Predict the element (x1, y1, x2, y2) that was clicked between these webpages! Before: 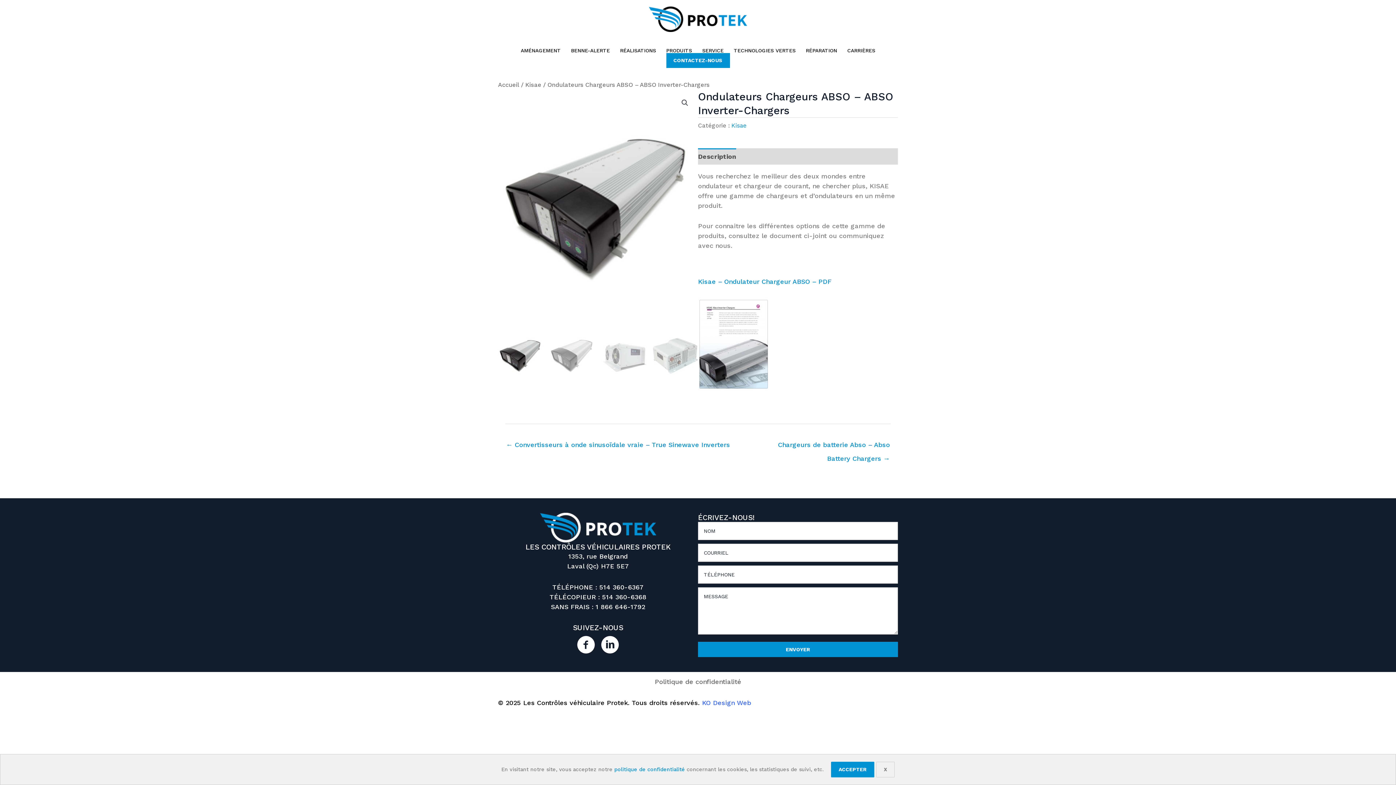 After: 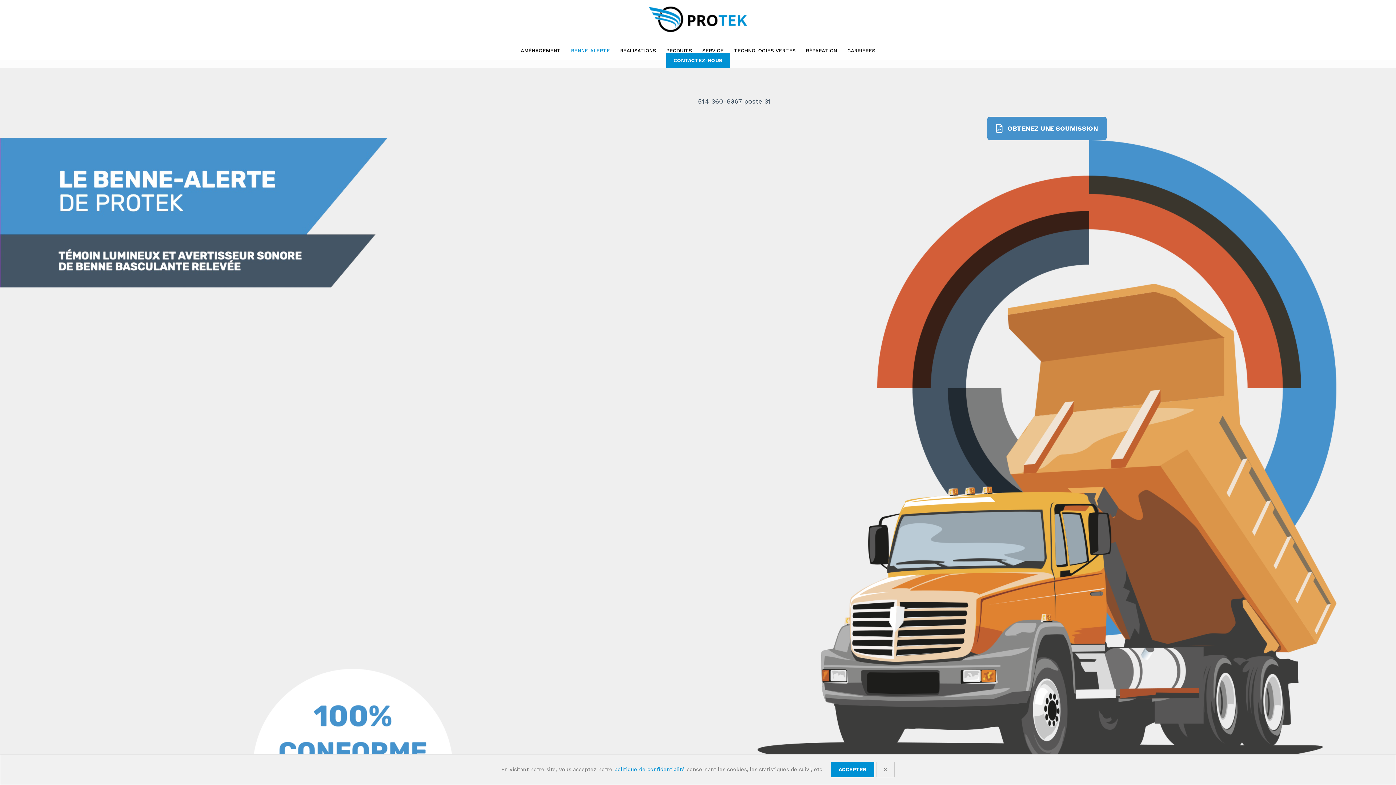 Action: label: BENNE-ALERTE bbox: (566, 47, 615, 52)